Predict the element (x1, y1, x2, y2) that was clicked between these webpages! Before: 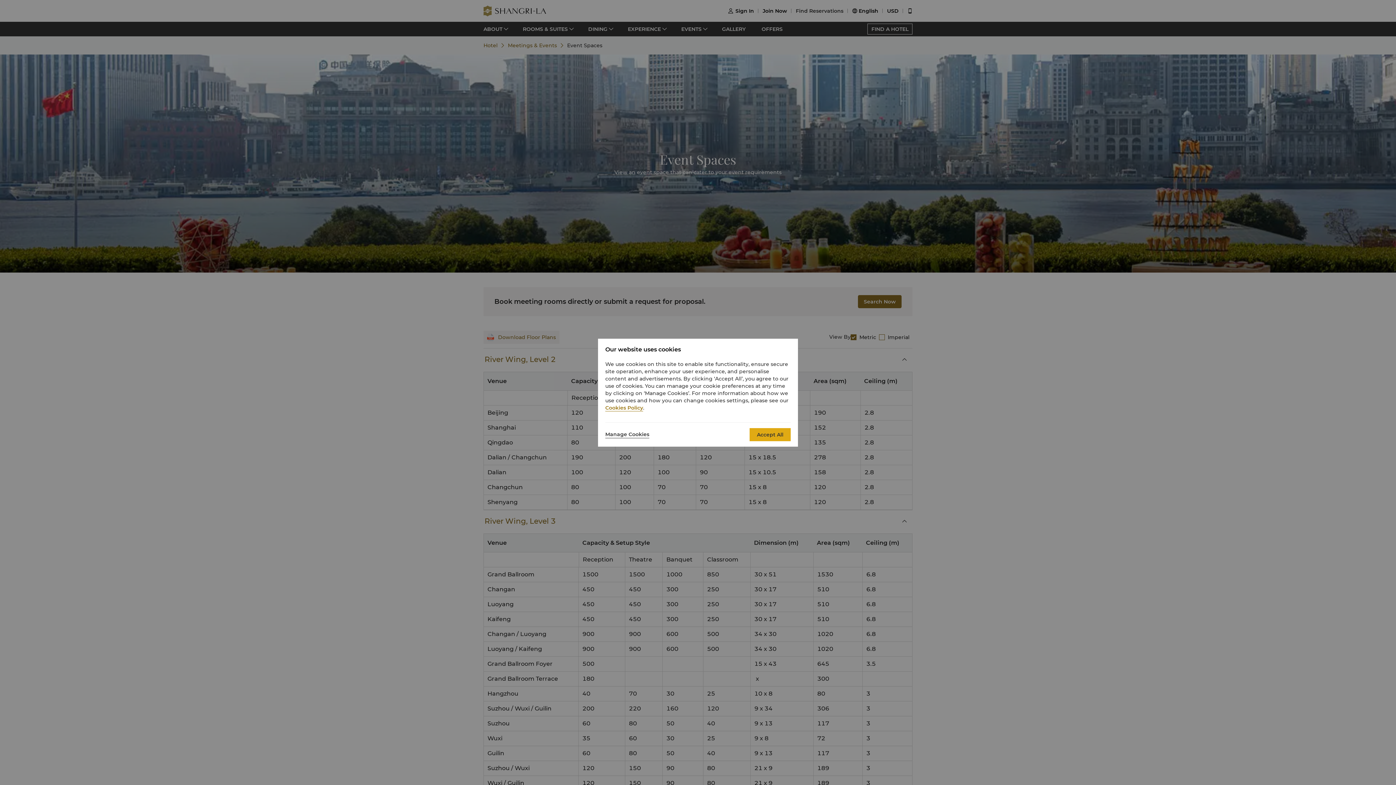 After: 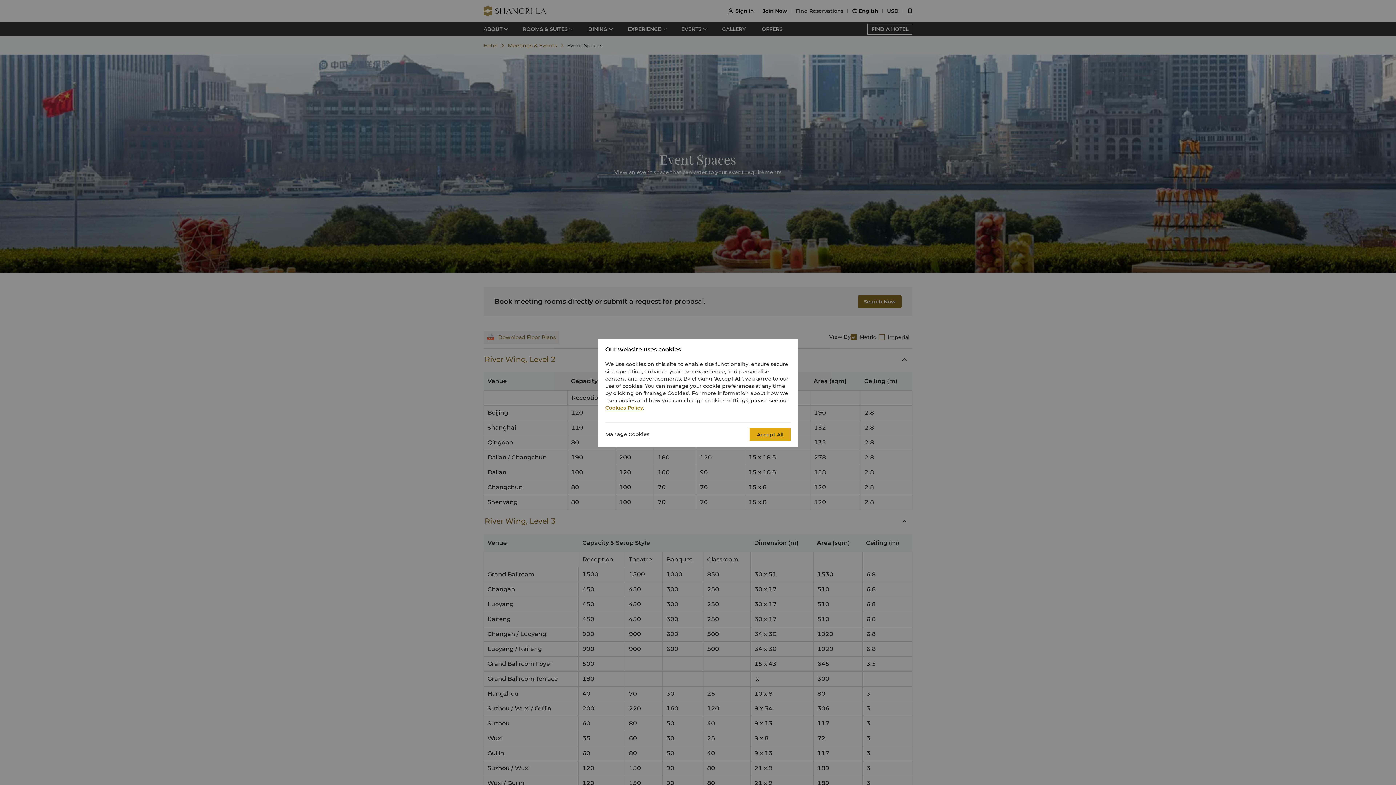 Action: bbox: (605, 404, 643, 411) label: Cookies Policy